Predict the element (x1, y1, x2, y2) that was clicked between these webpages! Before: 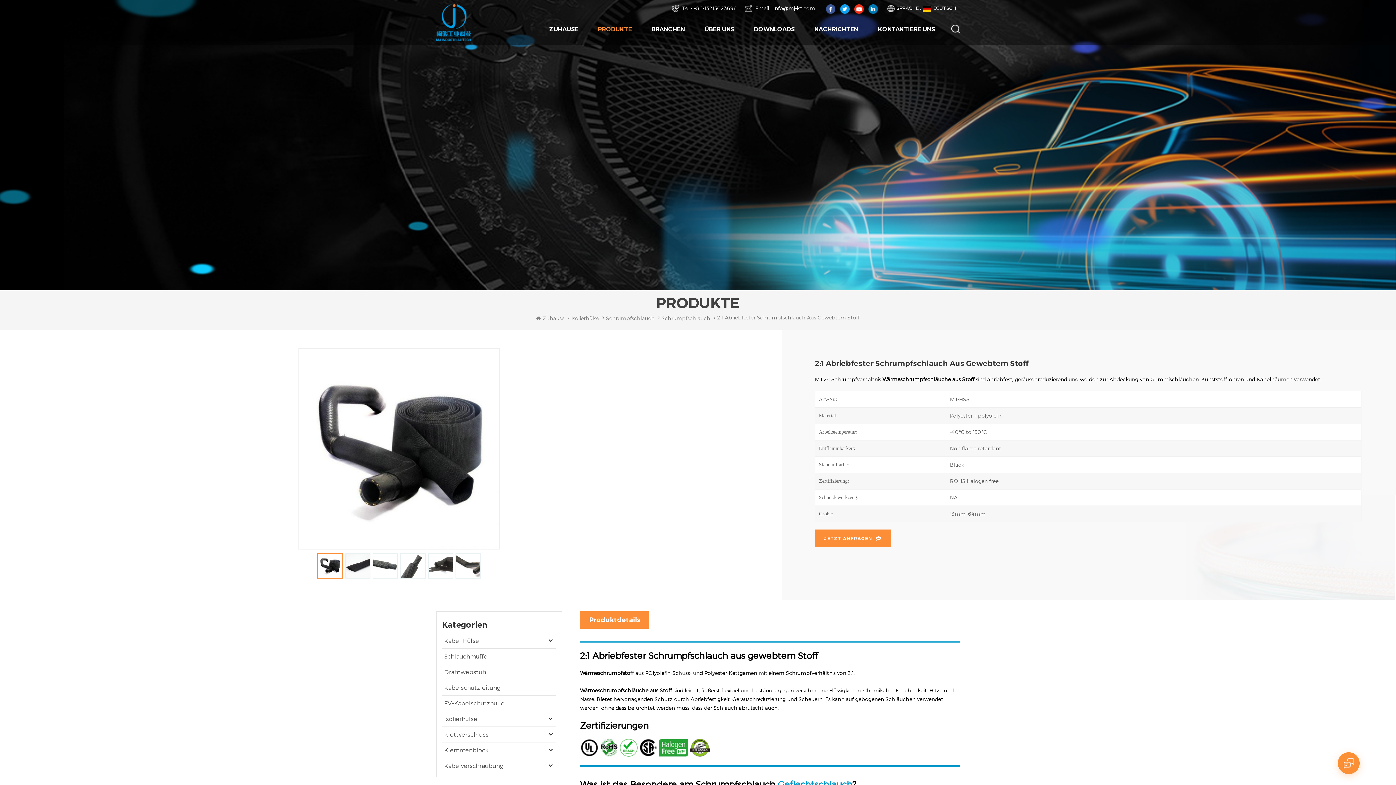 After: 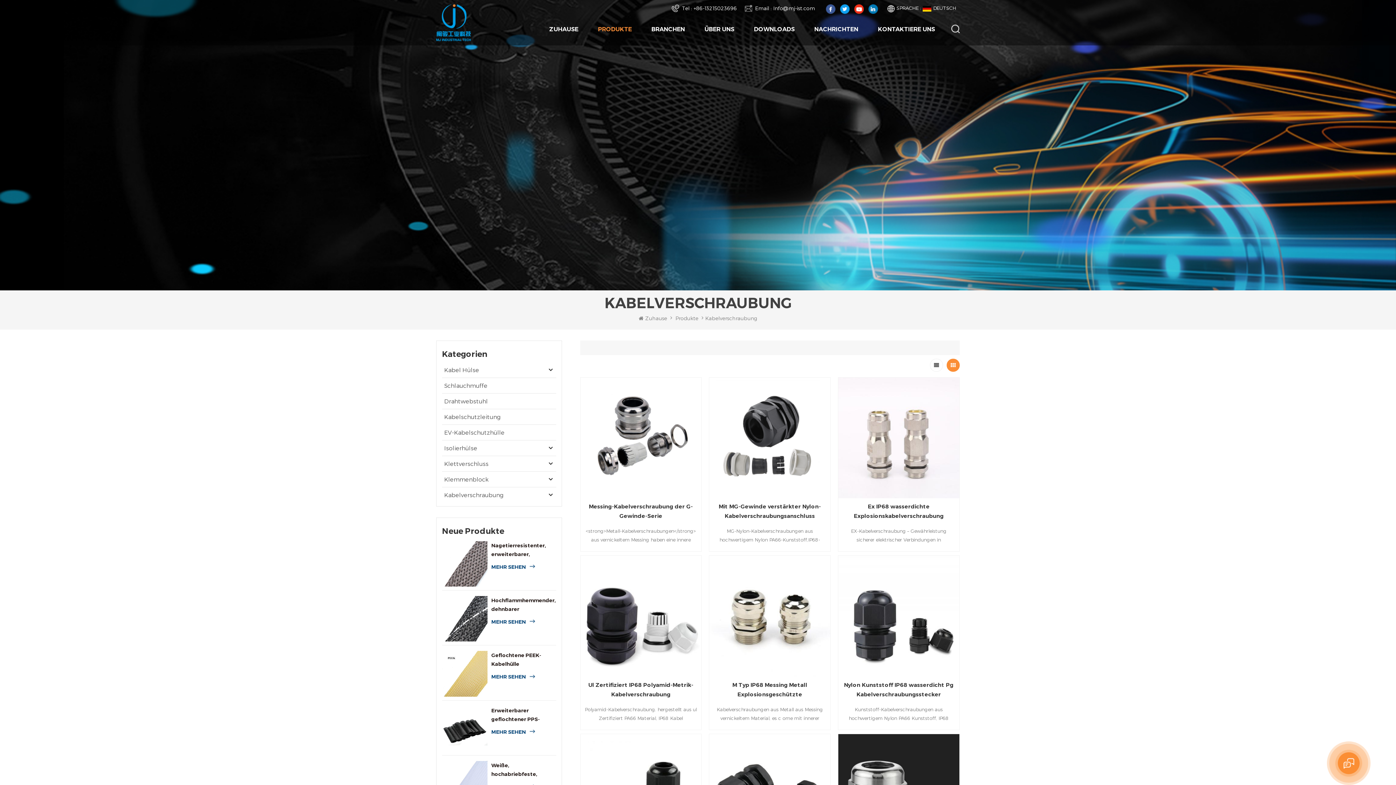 Action: label: Kabelverschraubung bbox: (442, 758, 556, 773)